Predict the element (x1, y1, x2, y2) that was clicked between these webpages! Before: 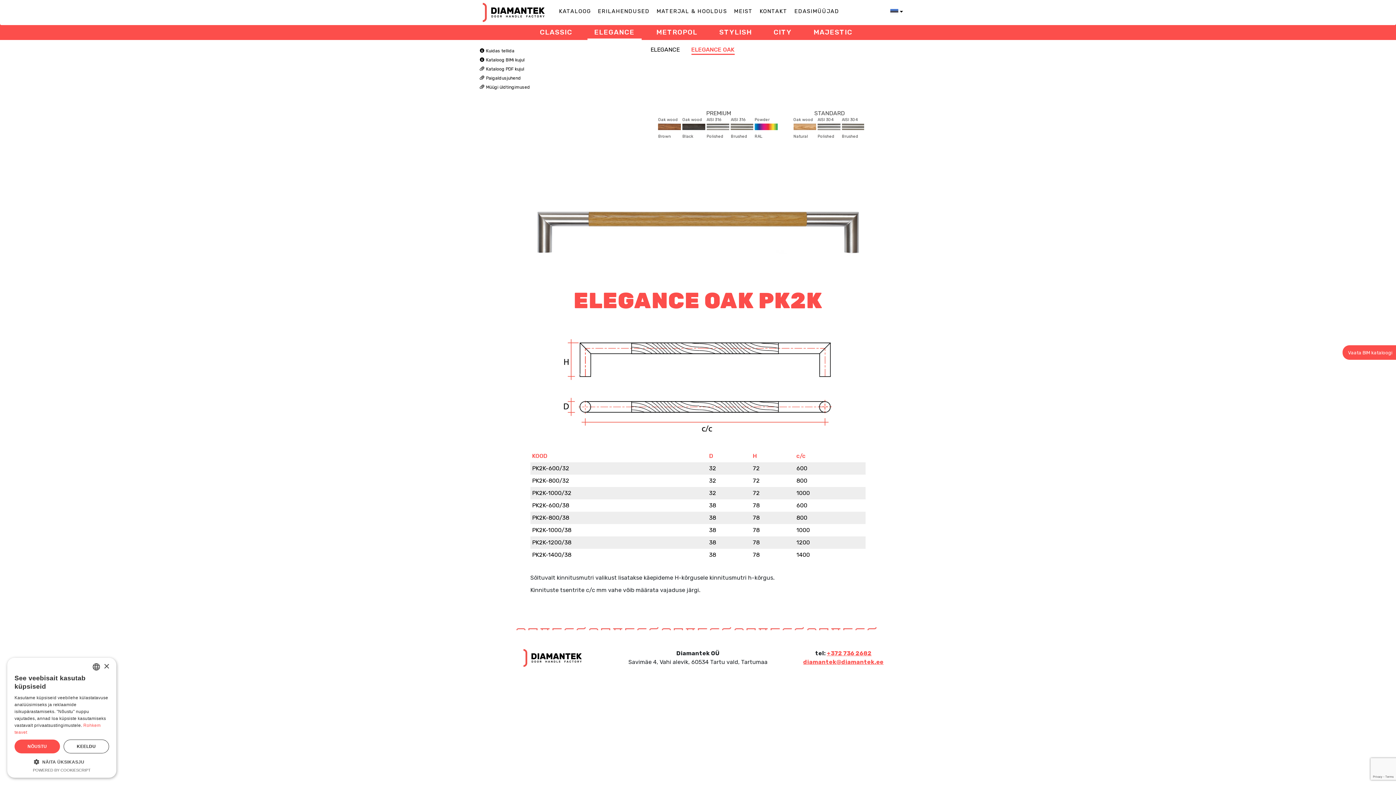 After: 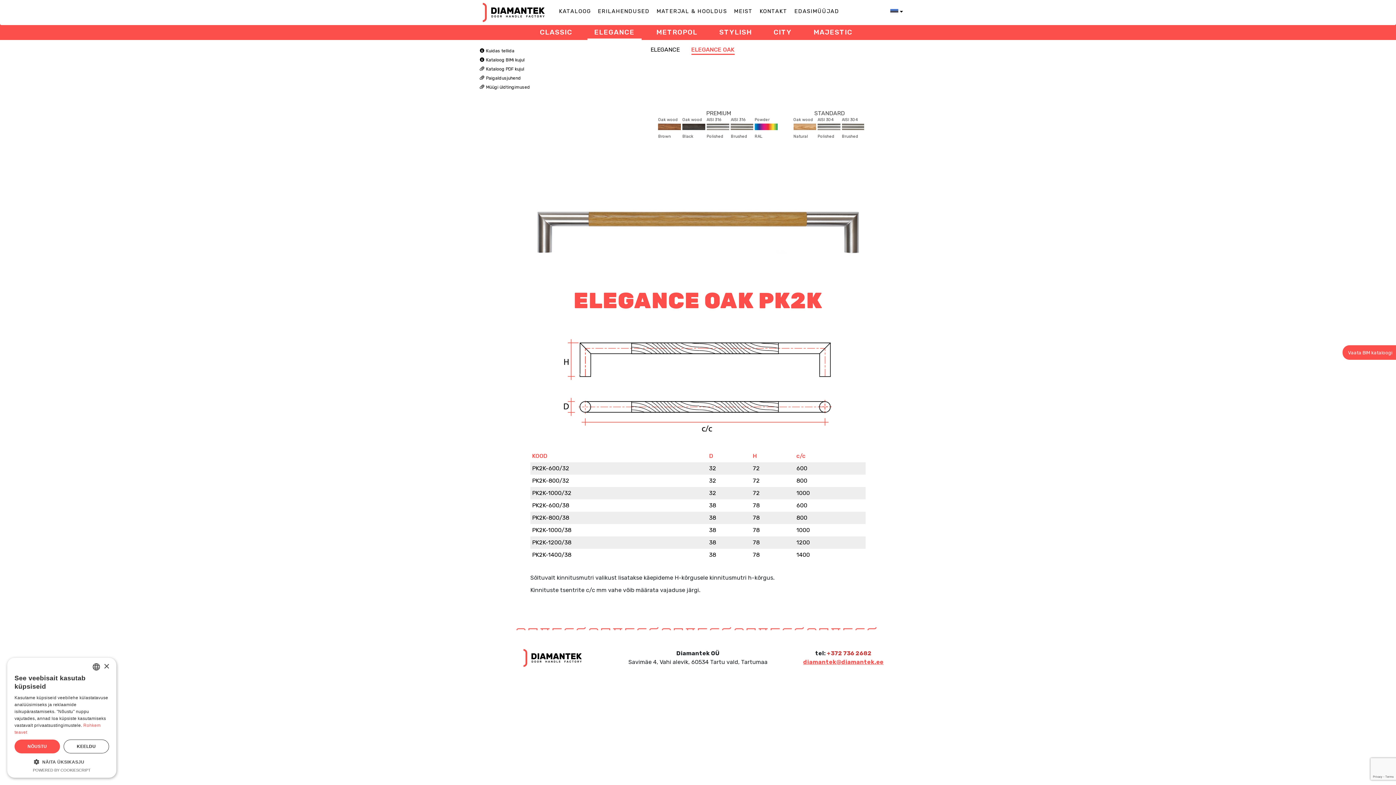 Action: label: +372 736 2682 bbox: (827, 650, 871, 657)